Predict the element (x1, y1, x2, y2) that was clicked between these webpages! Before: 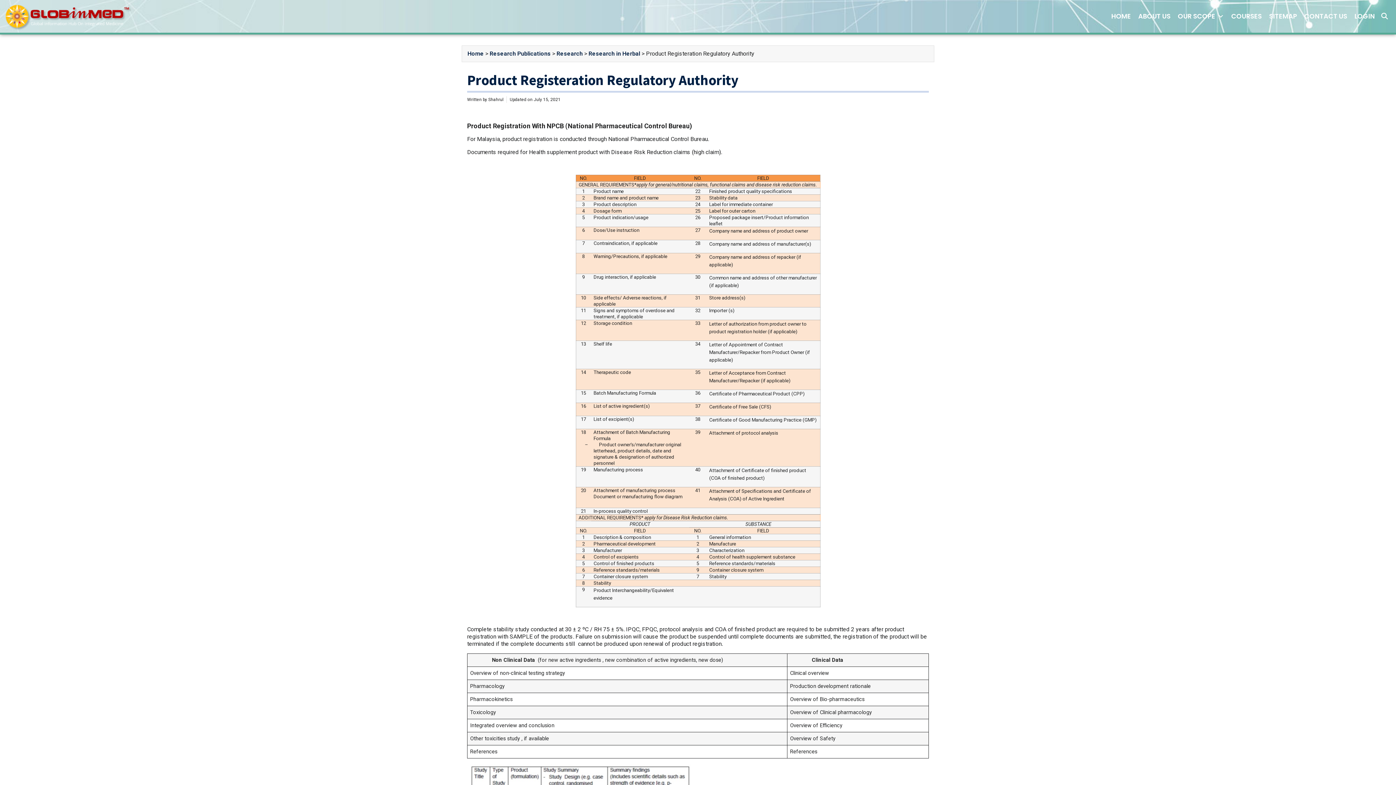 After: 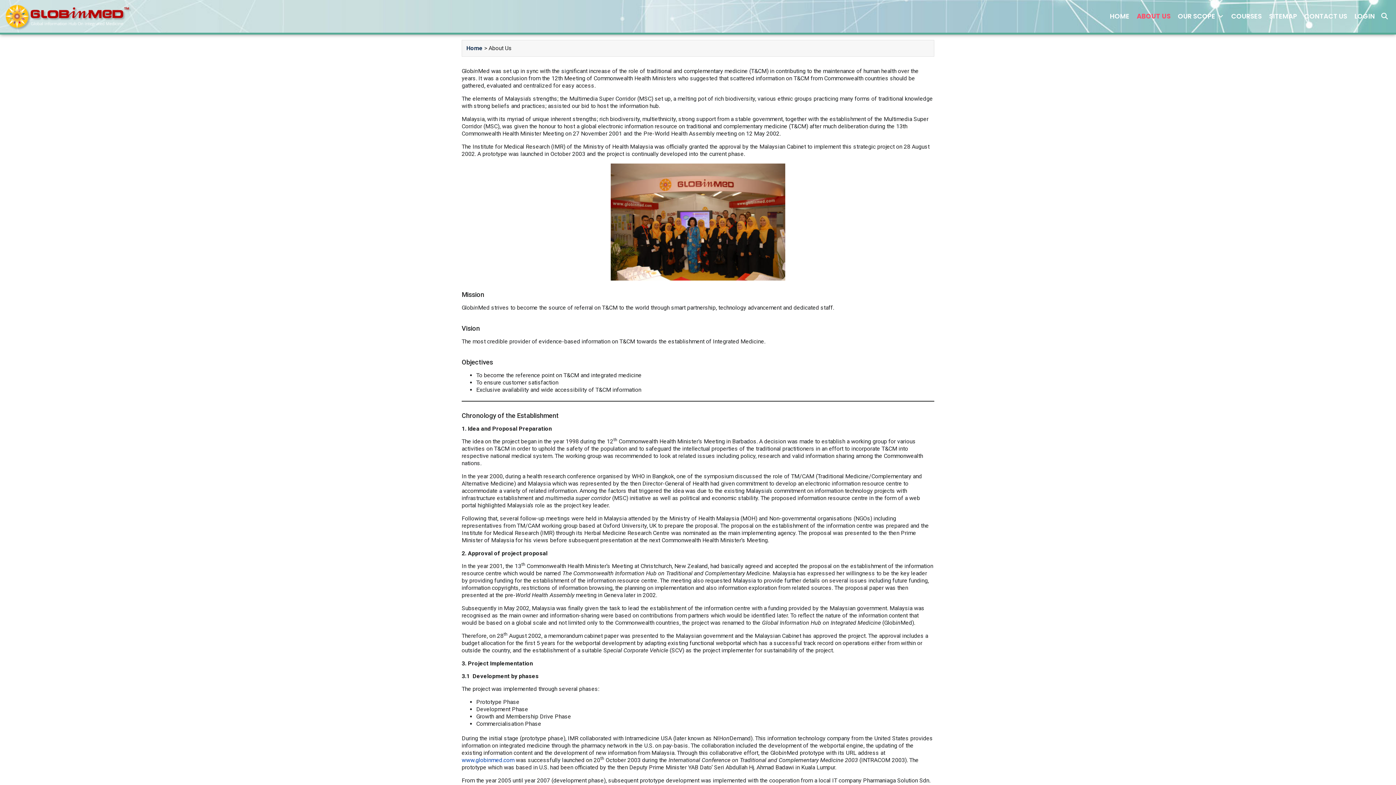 Action: bbox: (1134, 9, 1174, 23) label: ABOUT US